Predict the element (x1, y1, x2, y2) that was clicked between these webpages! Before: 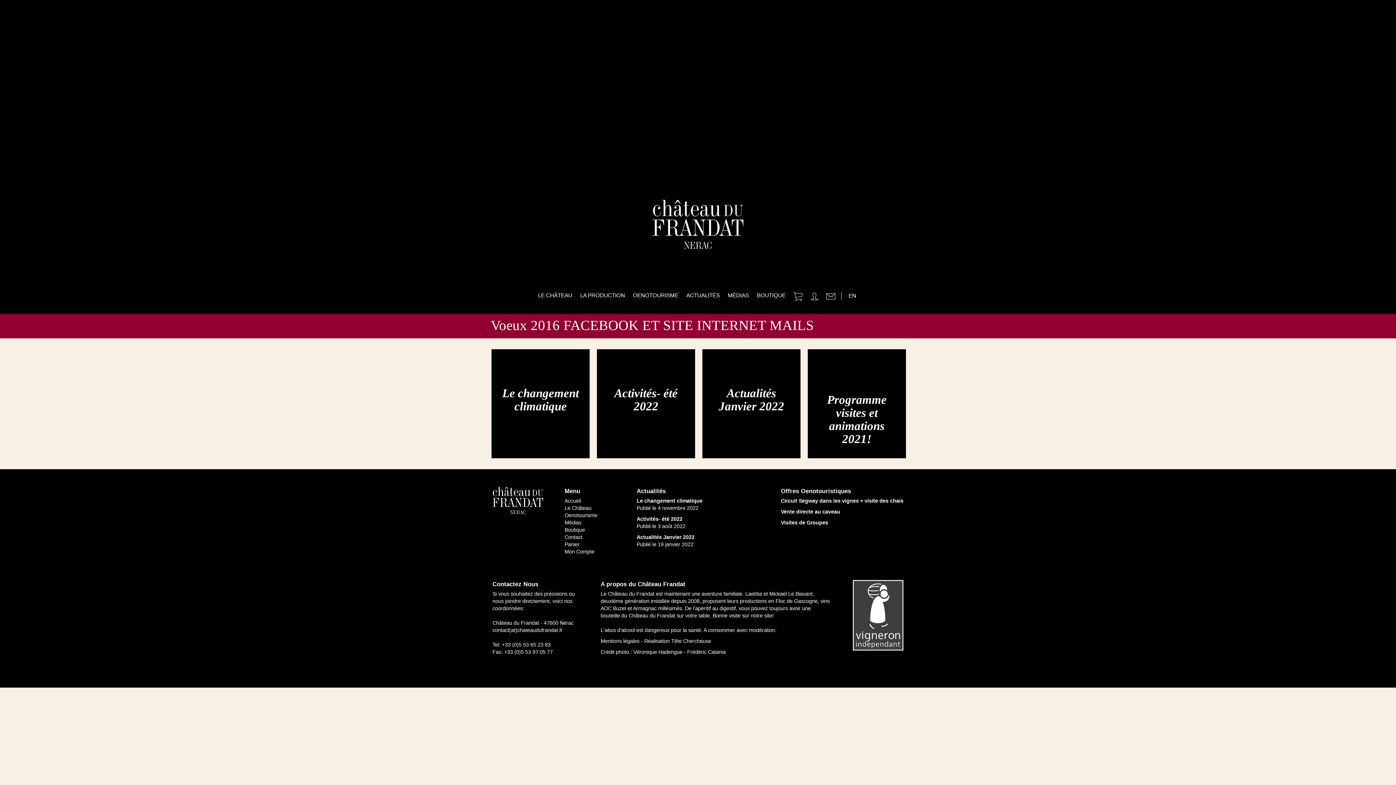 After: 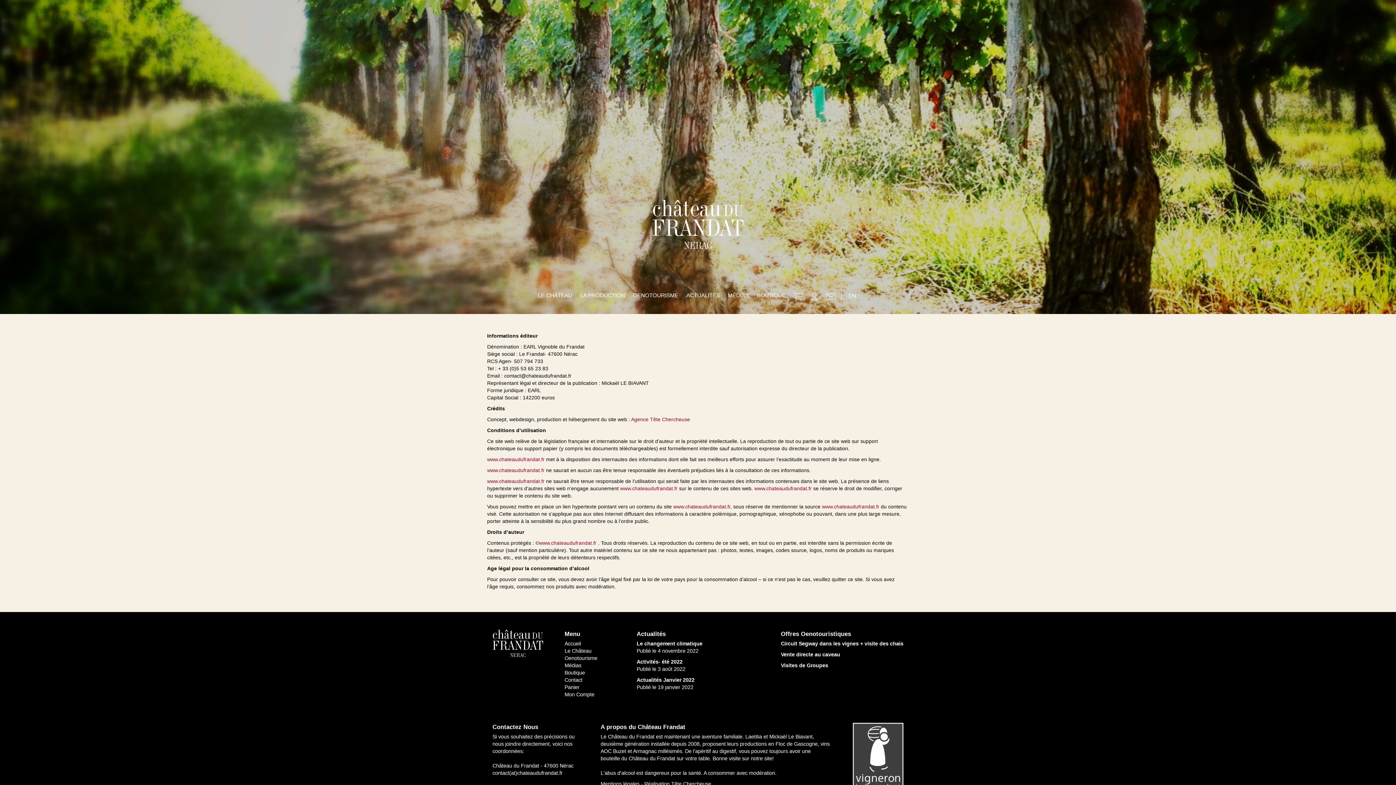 Action: label: Mentions légales bbox: (600, 638, 639, 644)